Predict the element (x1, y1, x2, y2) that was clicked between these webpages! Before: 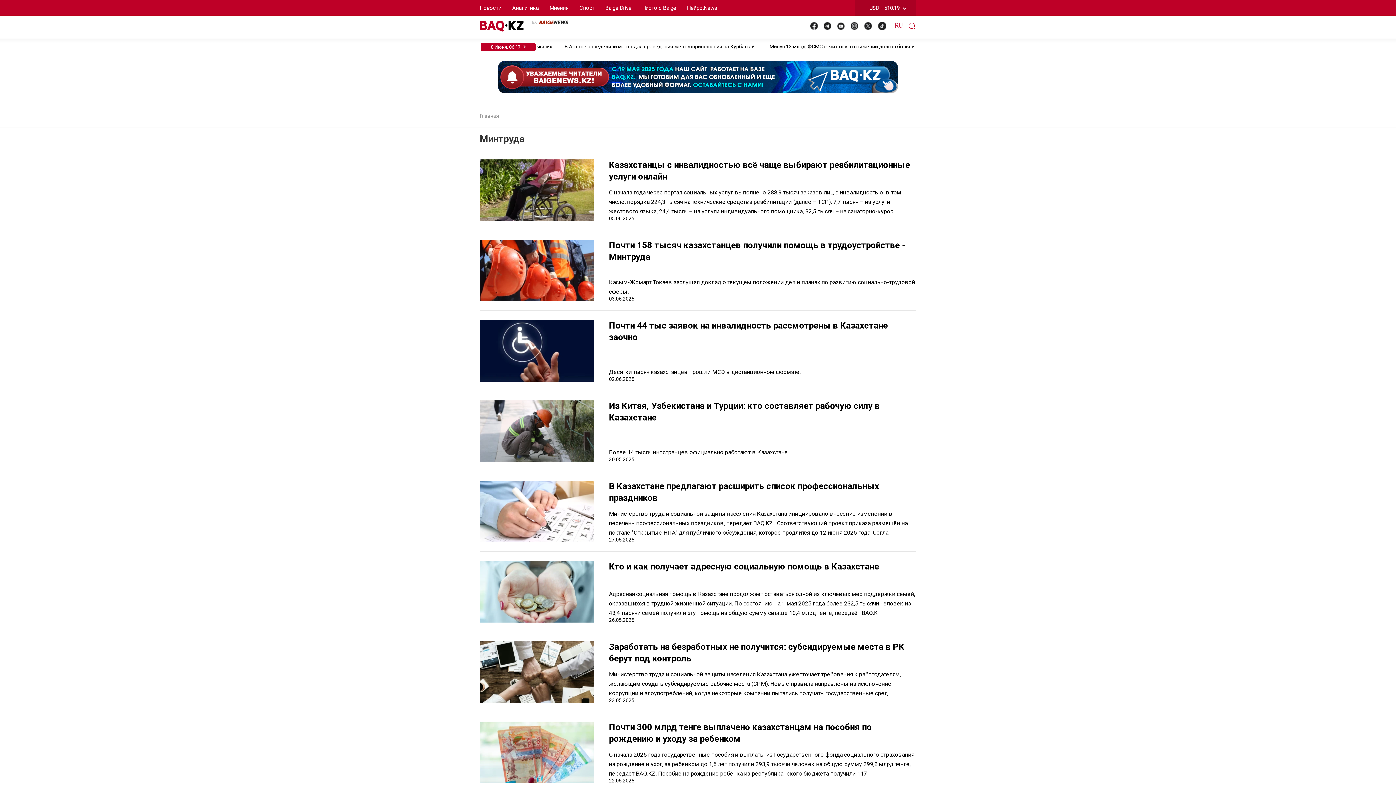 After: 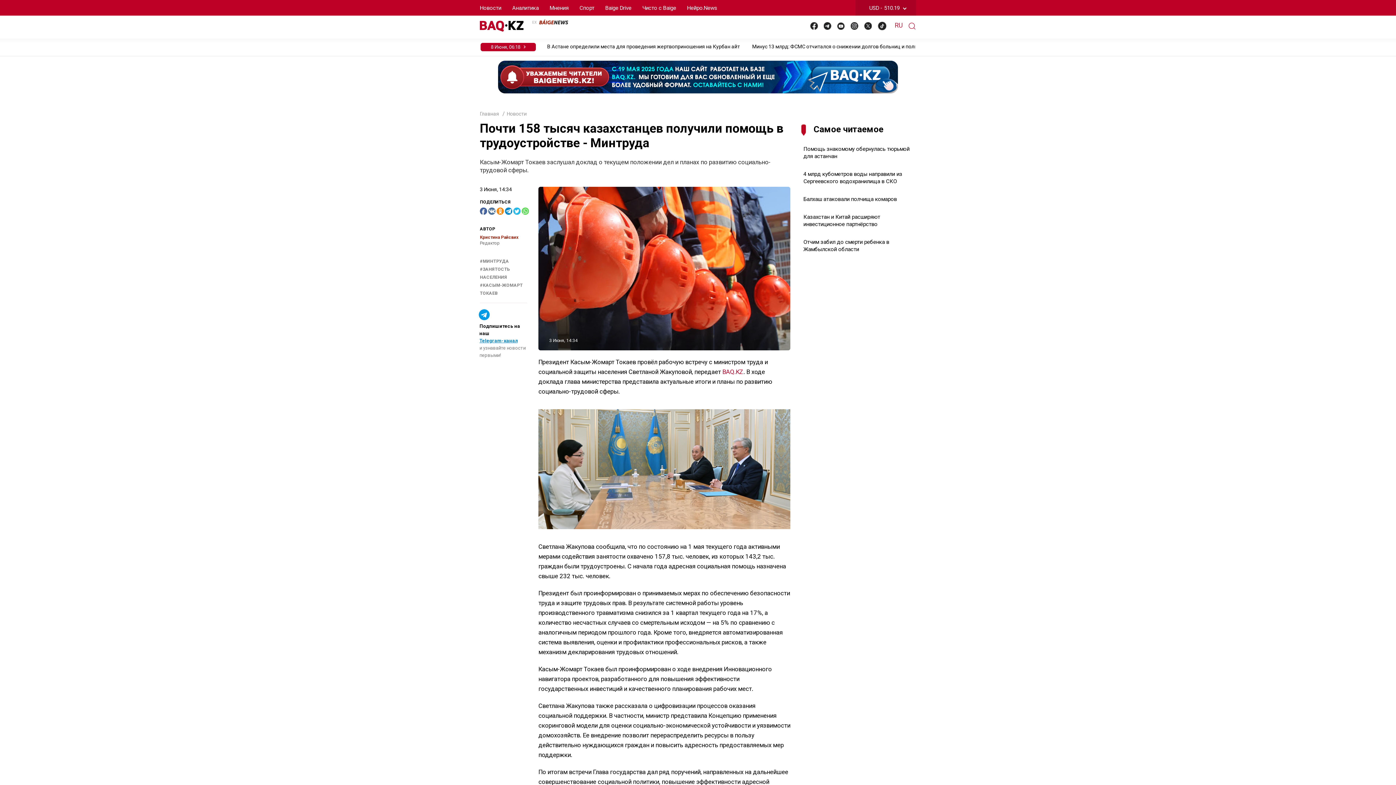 Action: bbox: (480, 239, 916, 301) label: Почти 158 тысяч казахстанцев получили помощь в трудоустройстве - Минтруда
Касым-Жомарт Токаев заслушал доклад о текущем положении дел и планах по развитию социально-трудовой сферы.
03.06.2025